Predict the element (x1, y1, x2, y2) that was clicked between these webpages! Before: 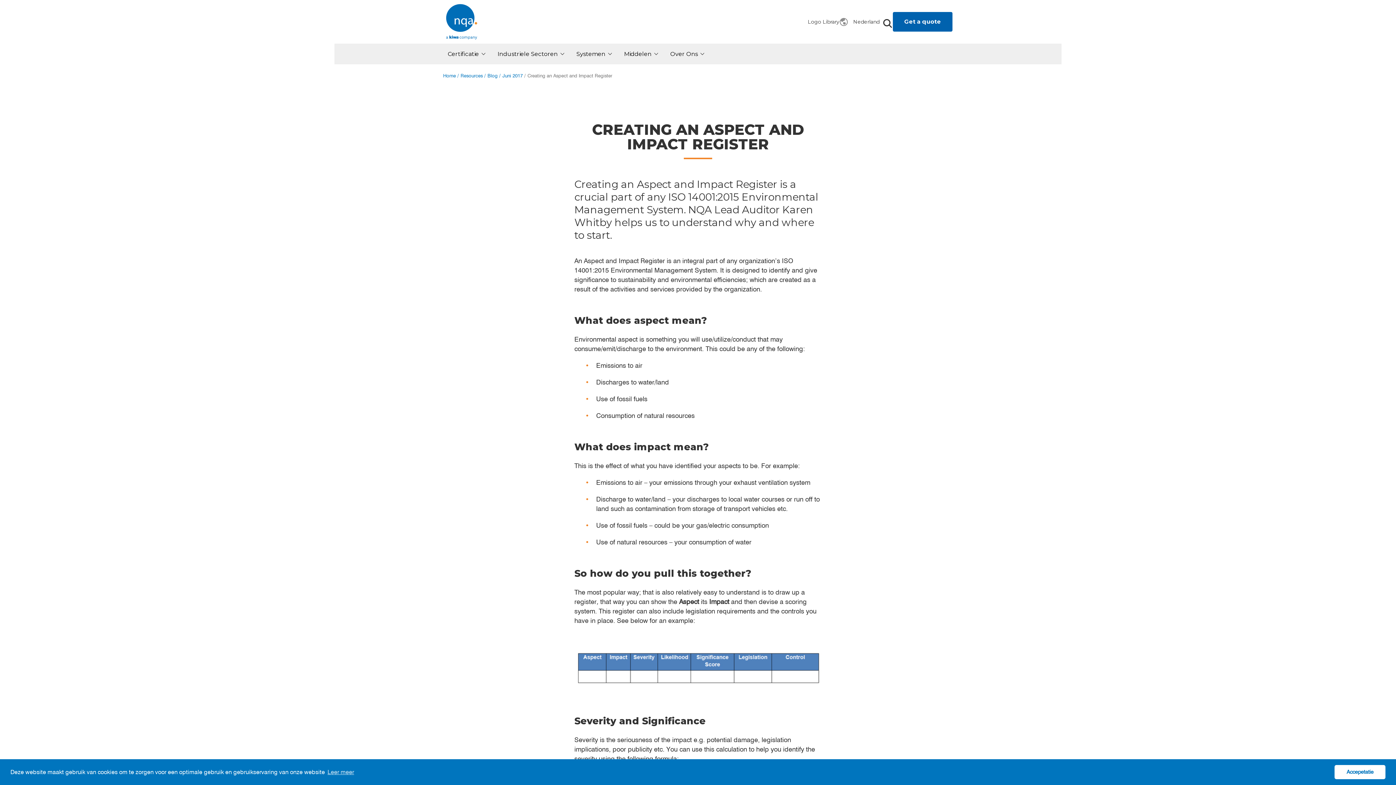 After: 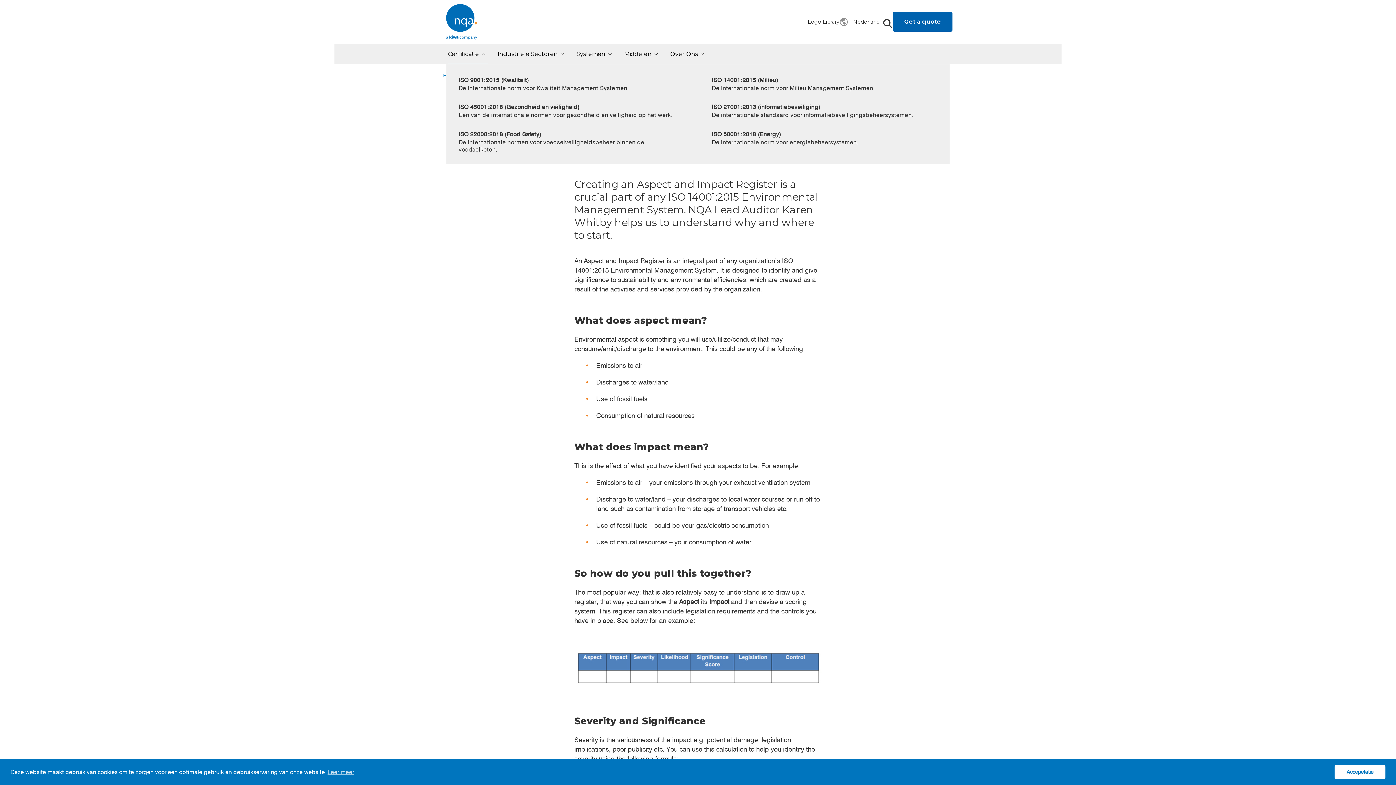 Action: bbox: (447, 43, 487, 64) label: Certificatie